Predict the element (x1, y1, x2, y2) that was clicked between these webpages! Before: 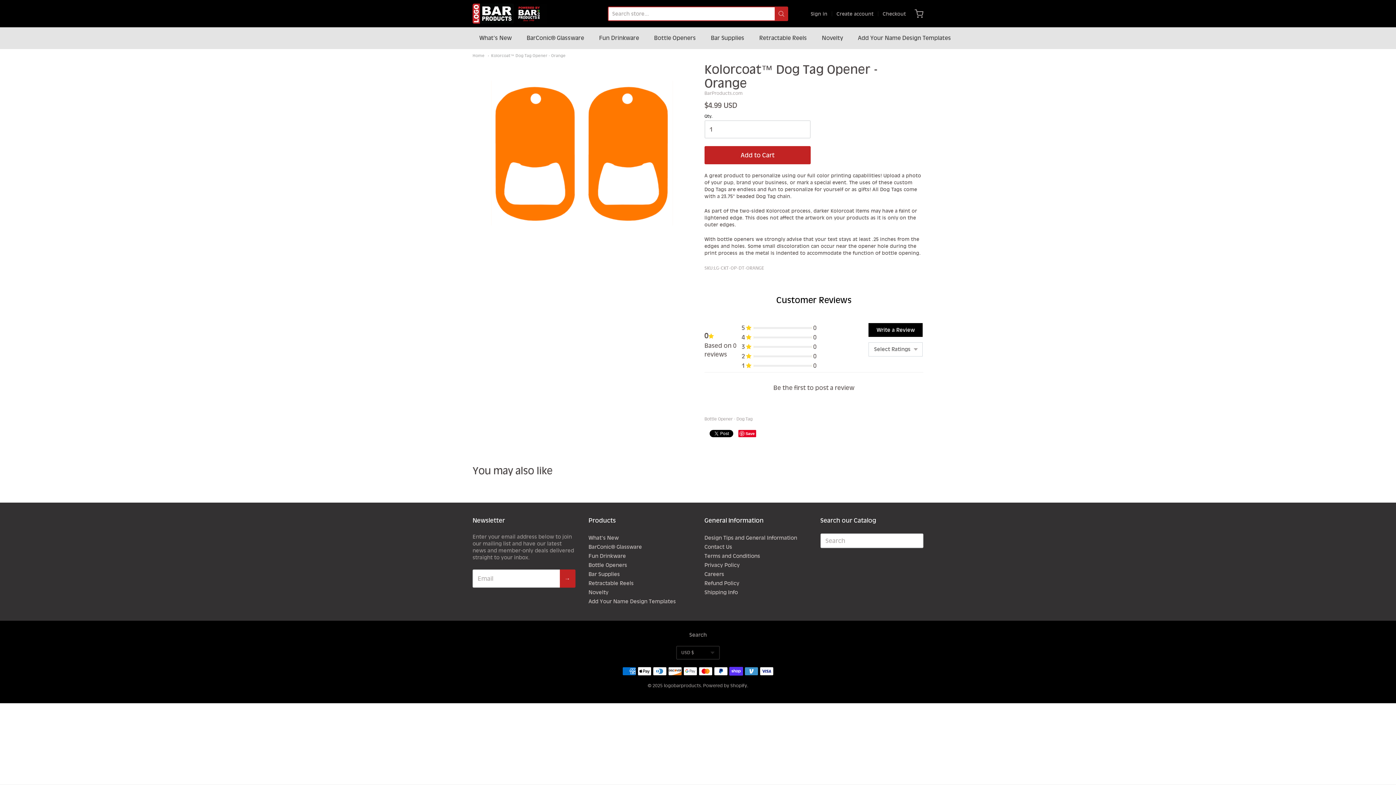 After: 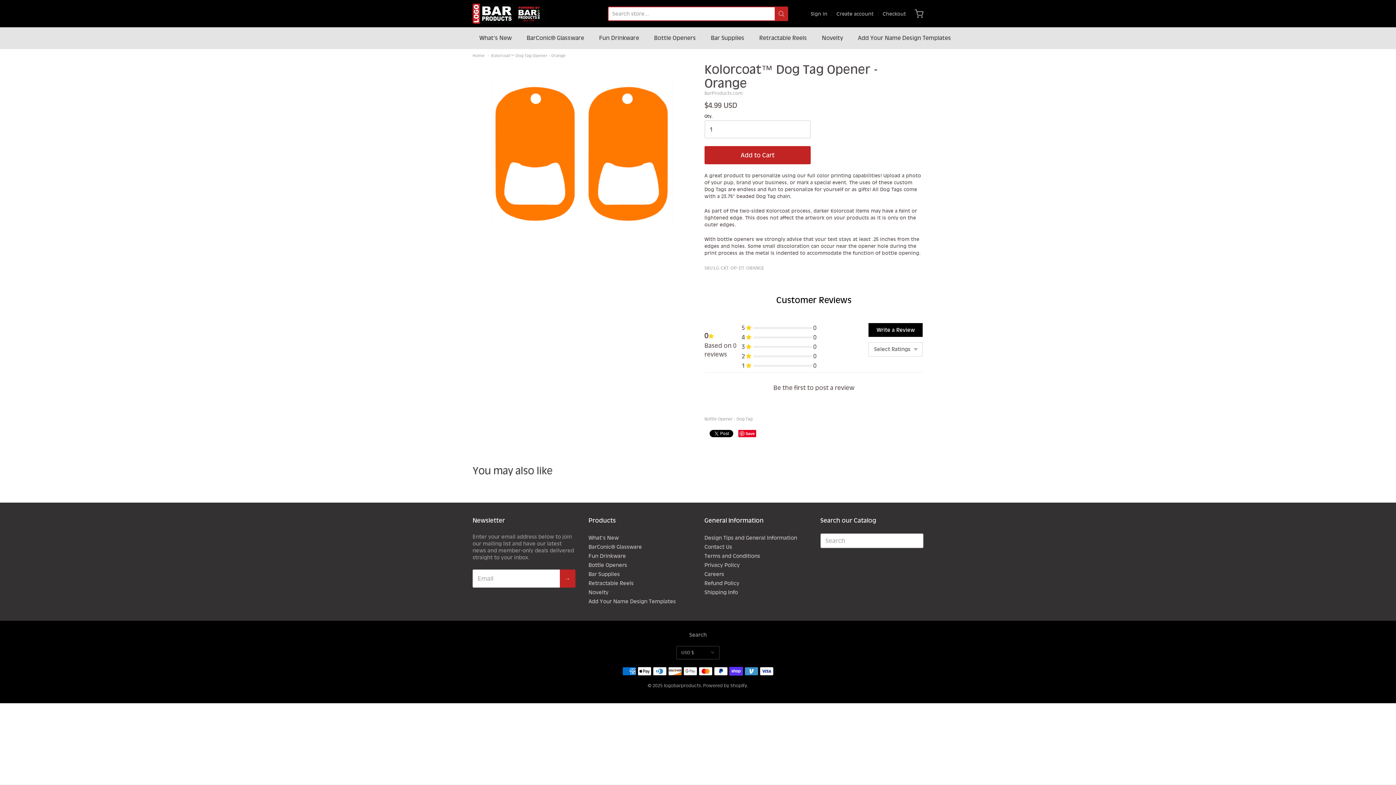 Action: label: Save bbox: (738, 430, 756, 437)